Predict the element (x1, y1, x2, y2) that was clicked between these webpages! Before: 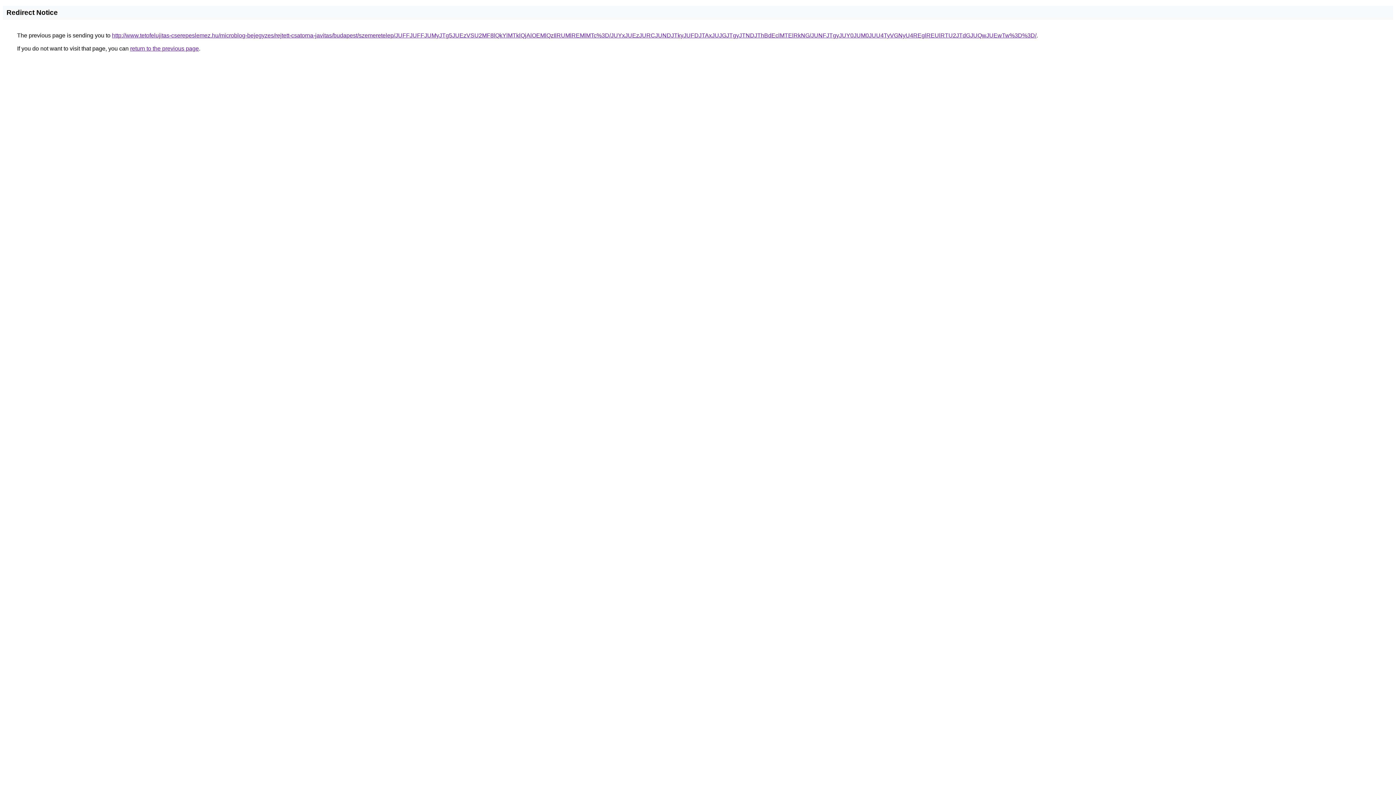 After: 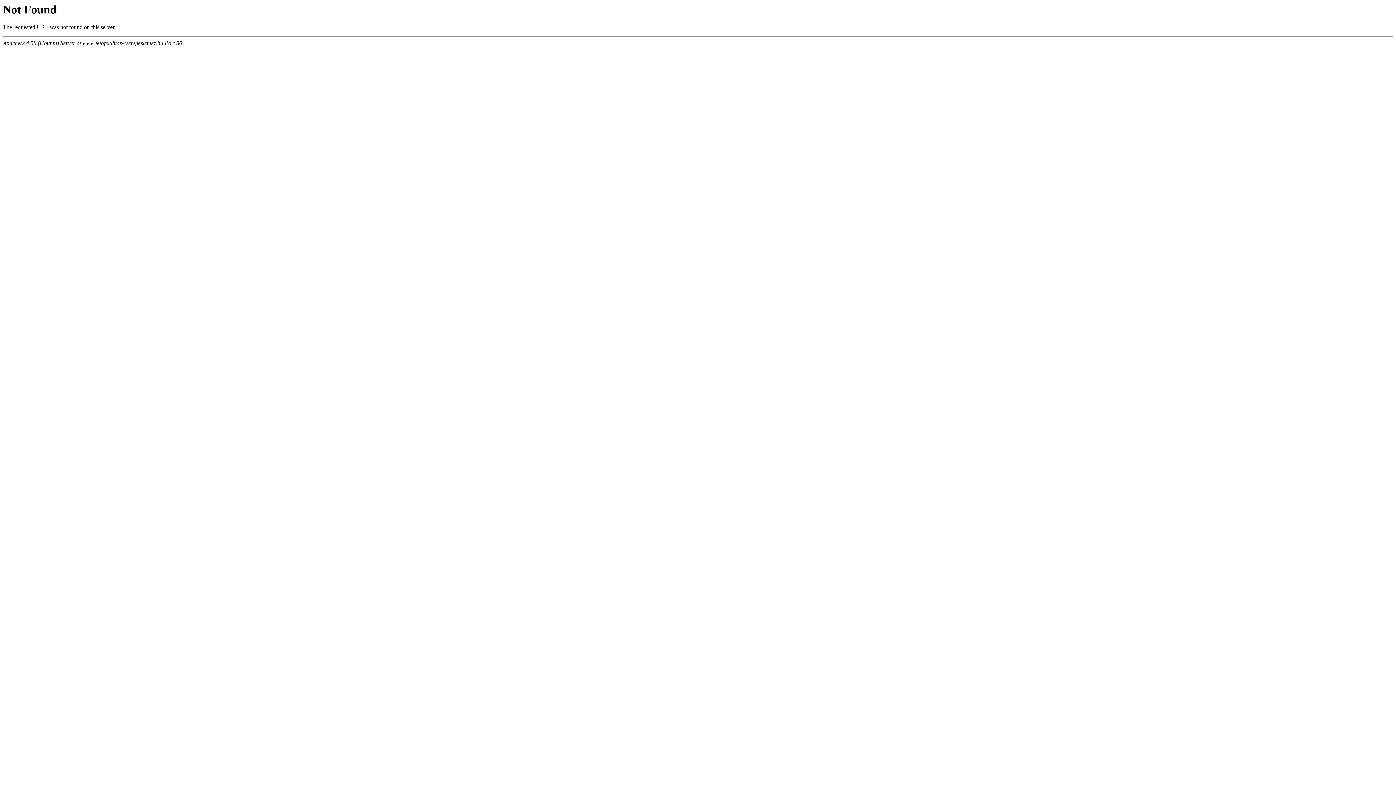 Action: bbox: (112, 32, 1036, 38) label: http://www.tetofelujitas-cserepeslemez.hu/microblog-bejegyzes/rejtett-csatorna-javitas/budapest/szemeretelep/JUFFJUFFJUMyJTg5JUEzVSU2MF8lQkYlMTklQjAlOEMlQzIlRUMlREMlMTc%3D/JUYxJUEzJURCJUNDJTkyJUFDJTAxJUJGJTgyJTNDJThBdEclMTElRkNG/JUNFJTgyJUY0JUM0JUU4TyVGNyU4REglREUlRTU2JTdGJUQwJUEwTw%3D%3D/